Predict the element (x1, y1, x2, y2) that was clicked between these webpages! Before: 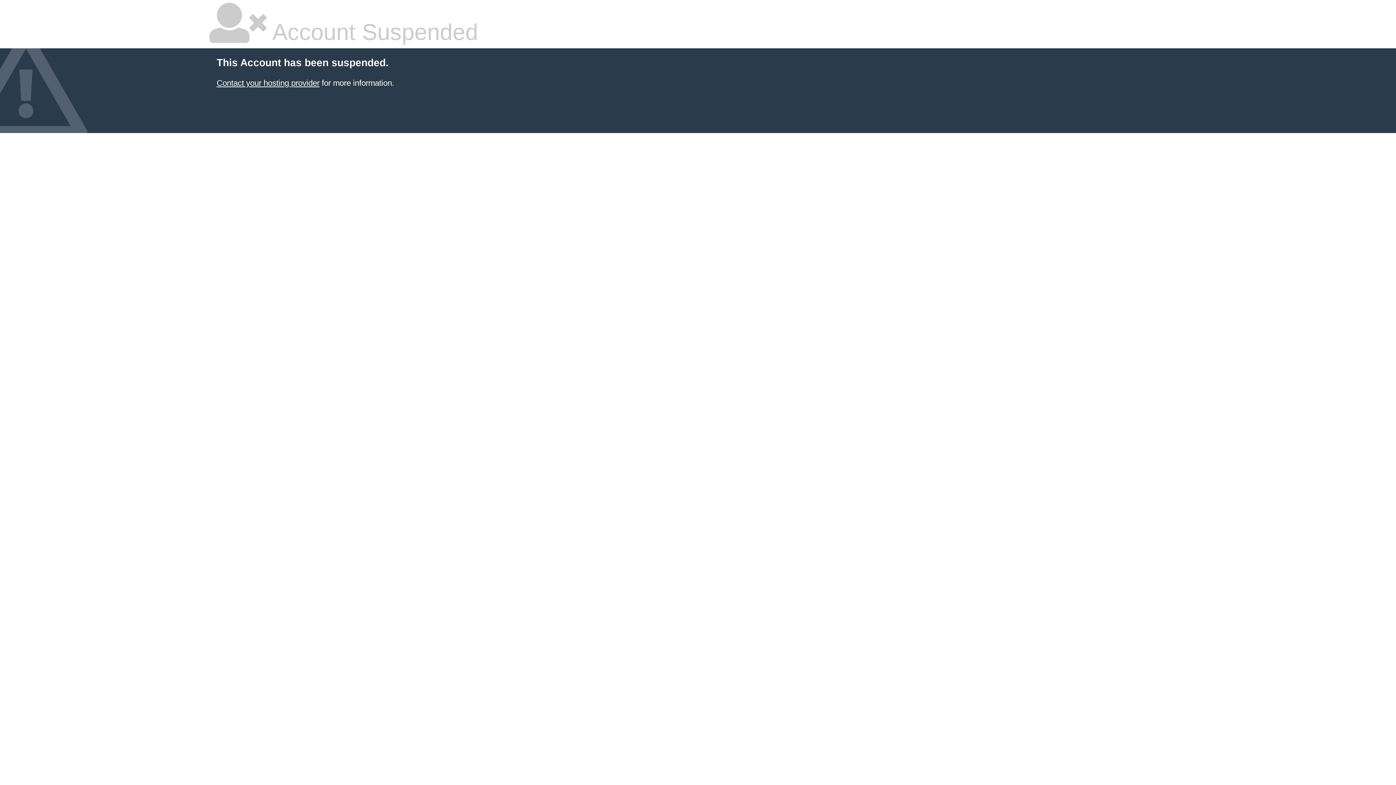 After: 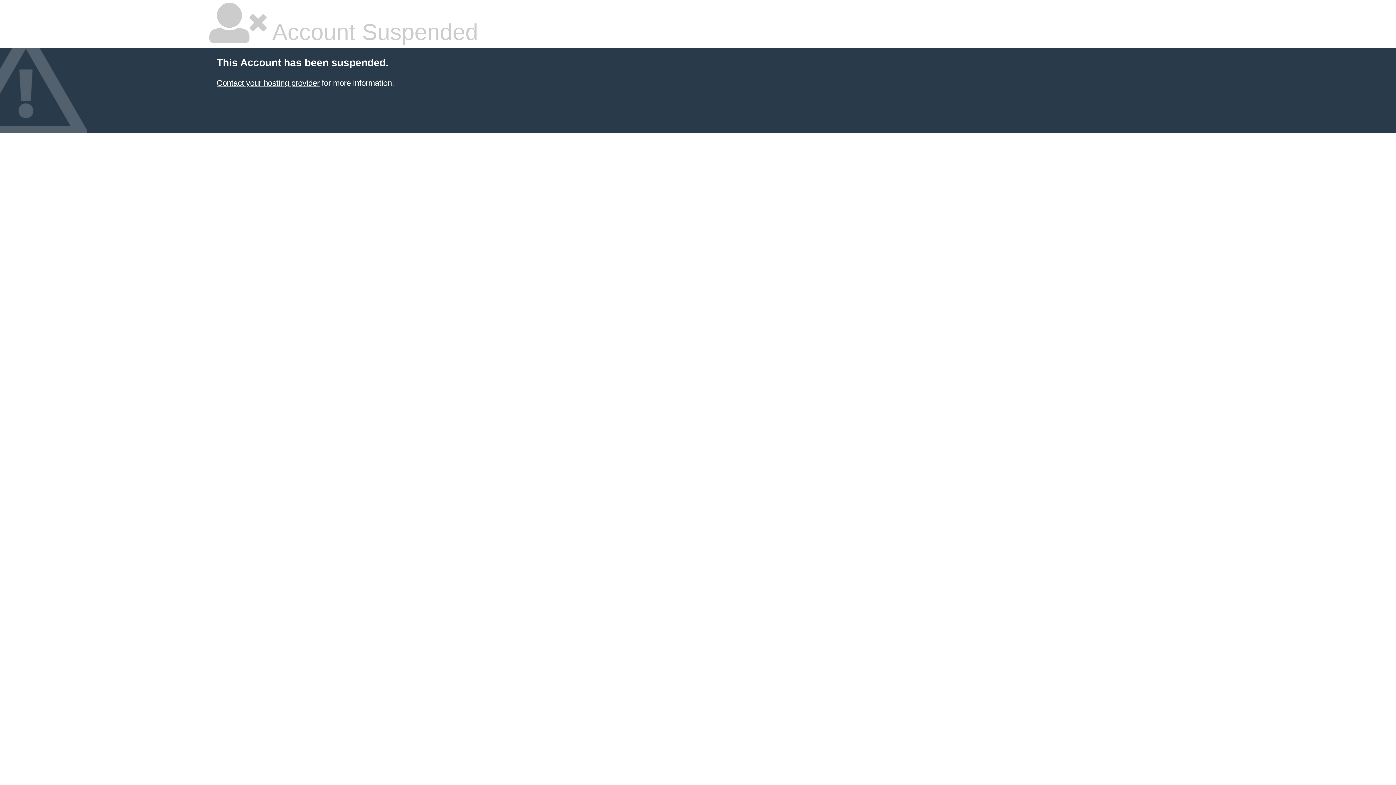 Action: bbox: (216, 78, 319, 87) label: Contact your hosting provider